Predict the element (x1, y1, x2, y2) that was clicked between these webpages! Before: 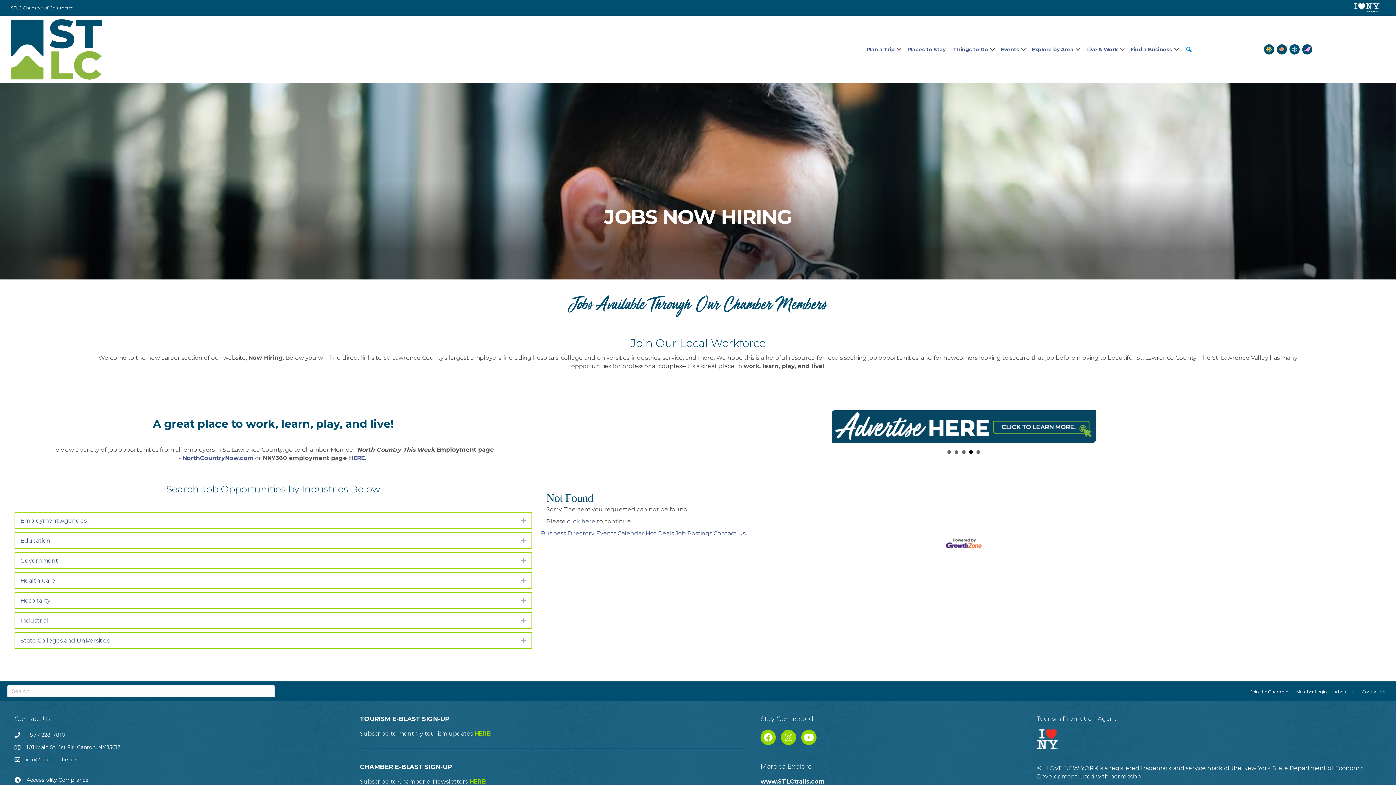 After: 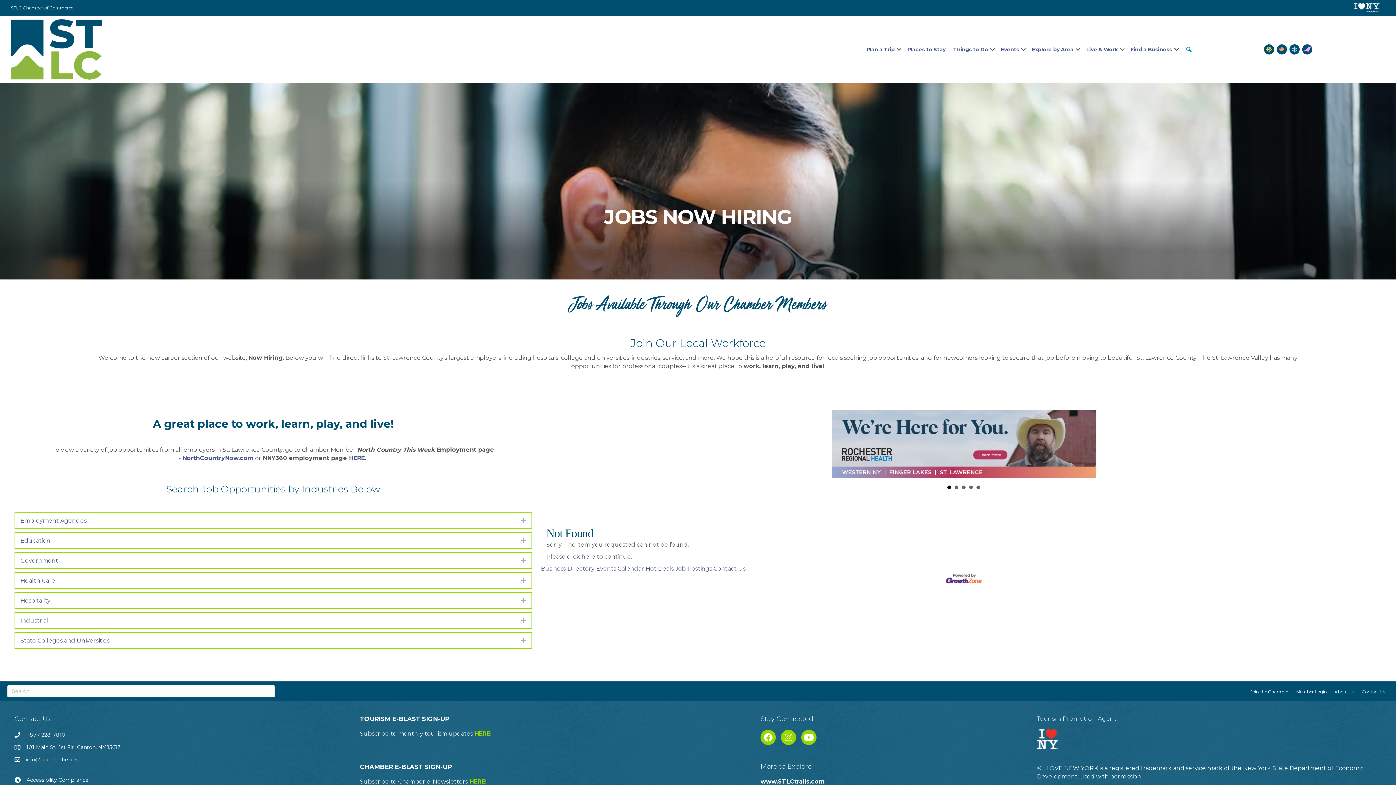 Action: bbox: (360, 778, 486, 785) label: Subscribe to Chamber e-Newsletters HERE!